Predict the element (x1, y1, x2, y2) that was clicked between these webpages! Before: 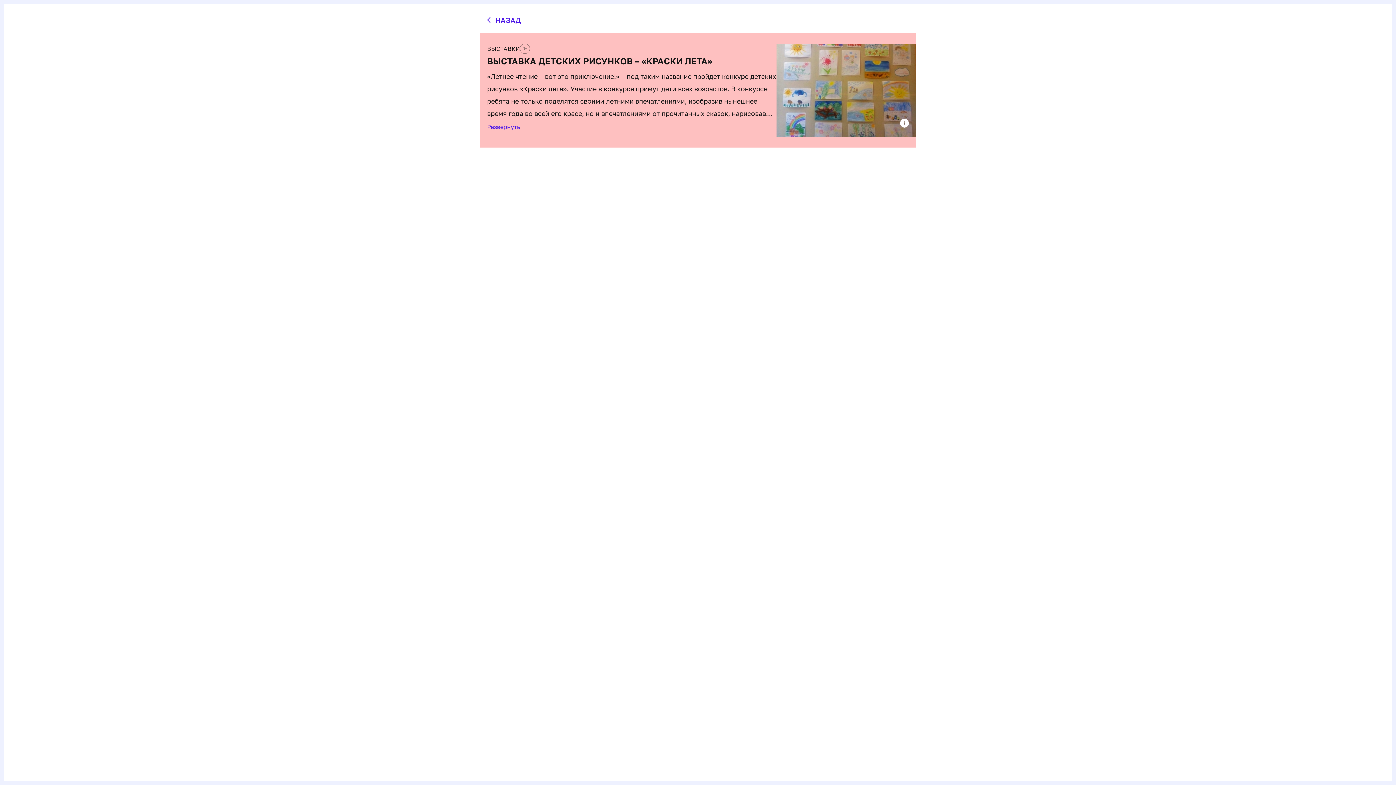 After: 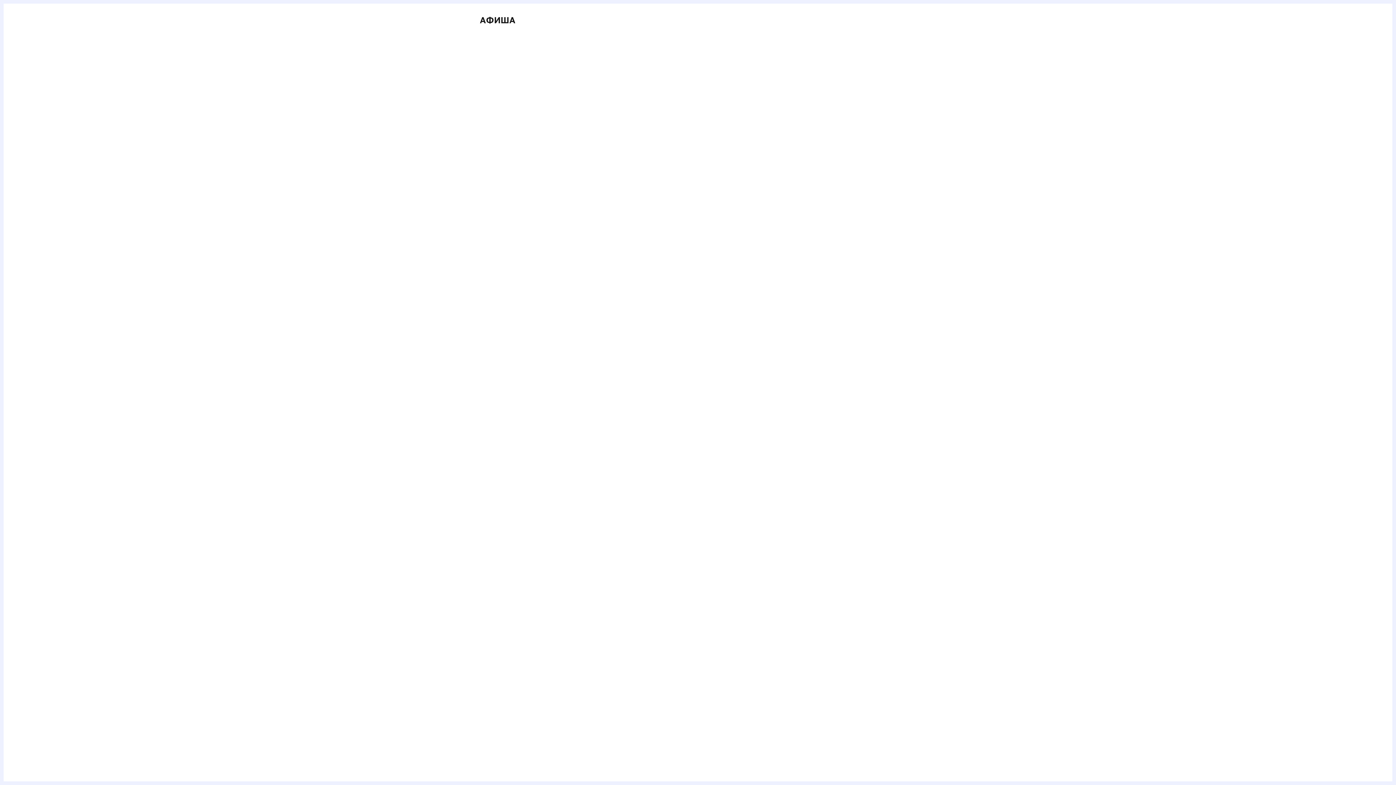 Action: label: НАЗАД bbox: (487, 14, 916, 25)